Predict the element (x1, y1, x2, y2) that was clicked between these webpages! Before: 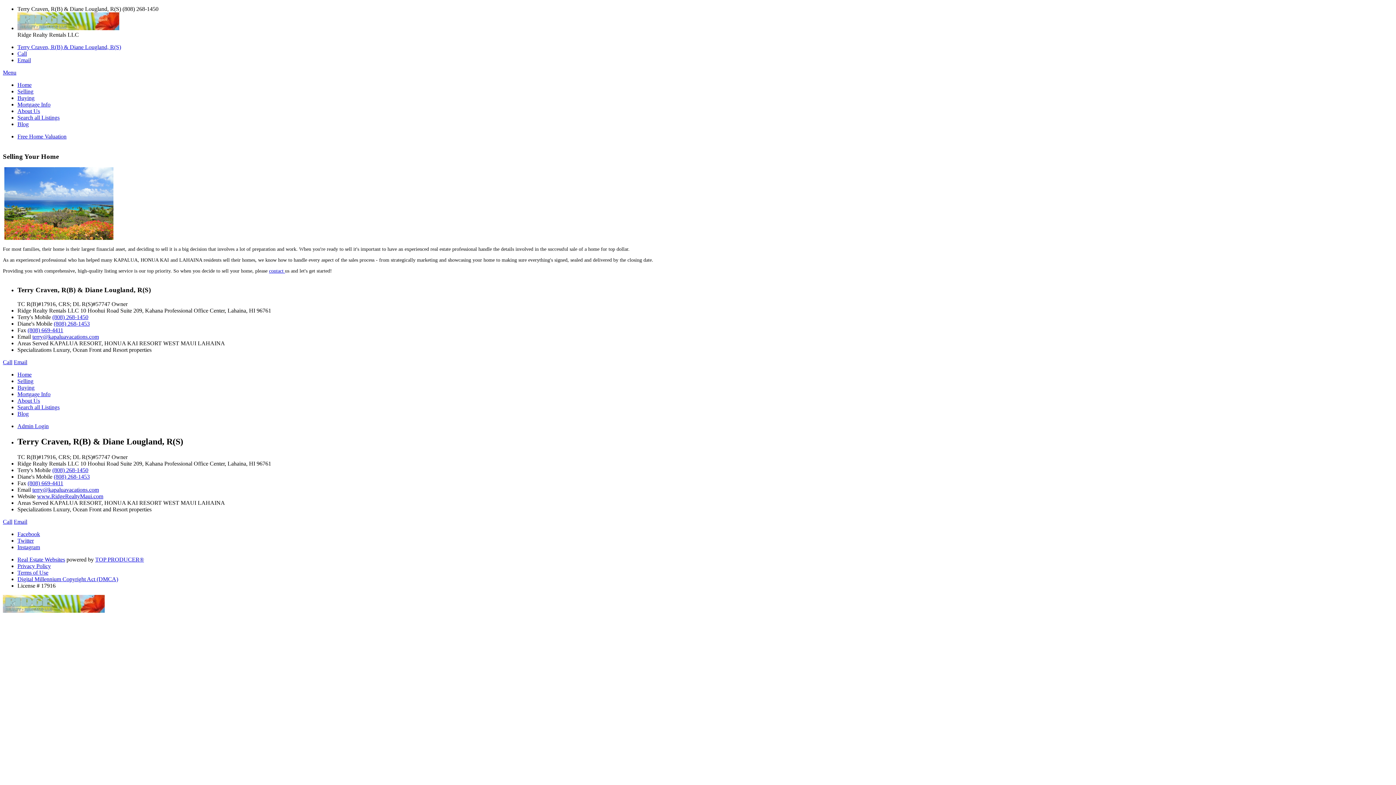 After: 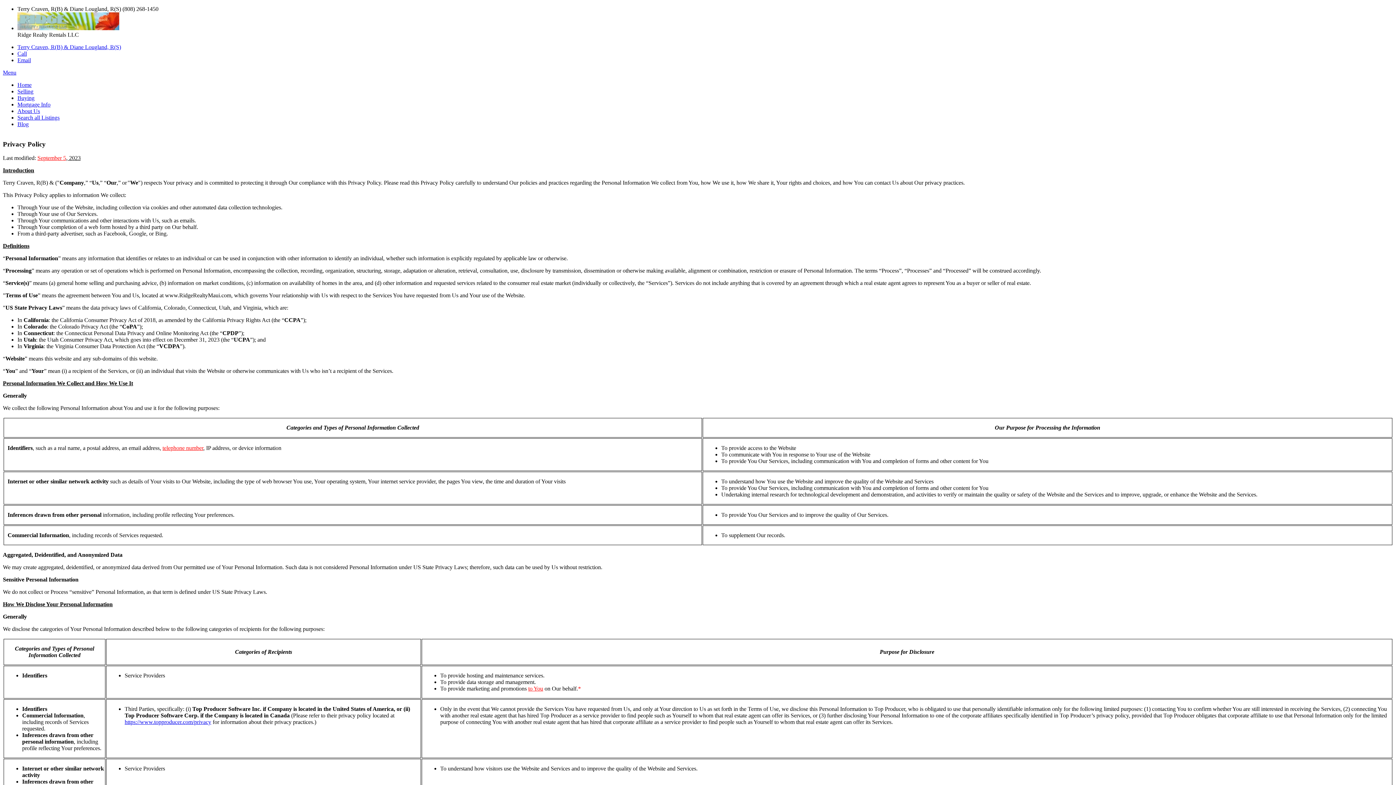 Action: label: Privacy Policy bbox: (17, 563, 50, 569)